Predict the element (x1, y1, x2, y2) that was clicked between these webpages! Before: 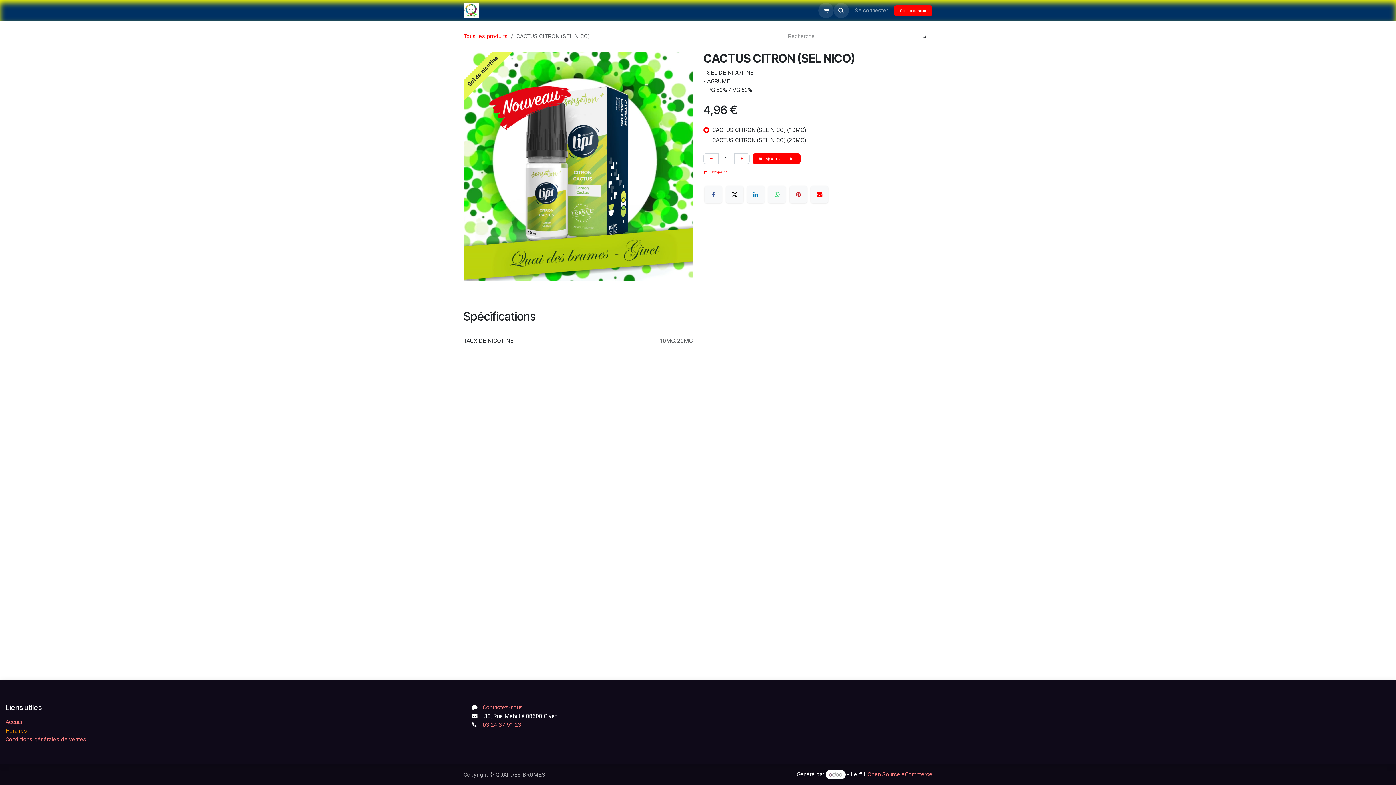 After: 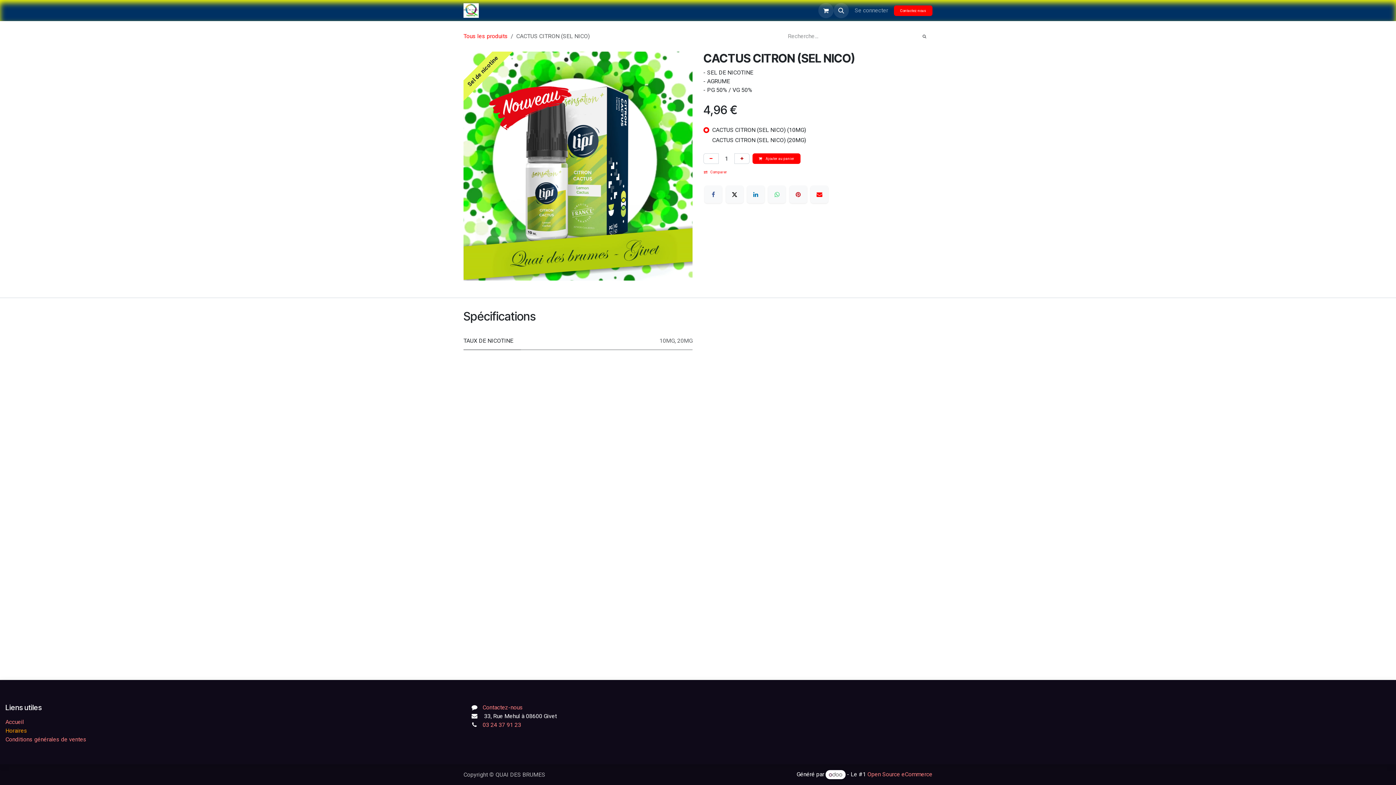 Action: bbox: (734, 153, 749, 164) label: Ajouter